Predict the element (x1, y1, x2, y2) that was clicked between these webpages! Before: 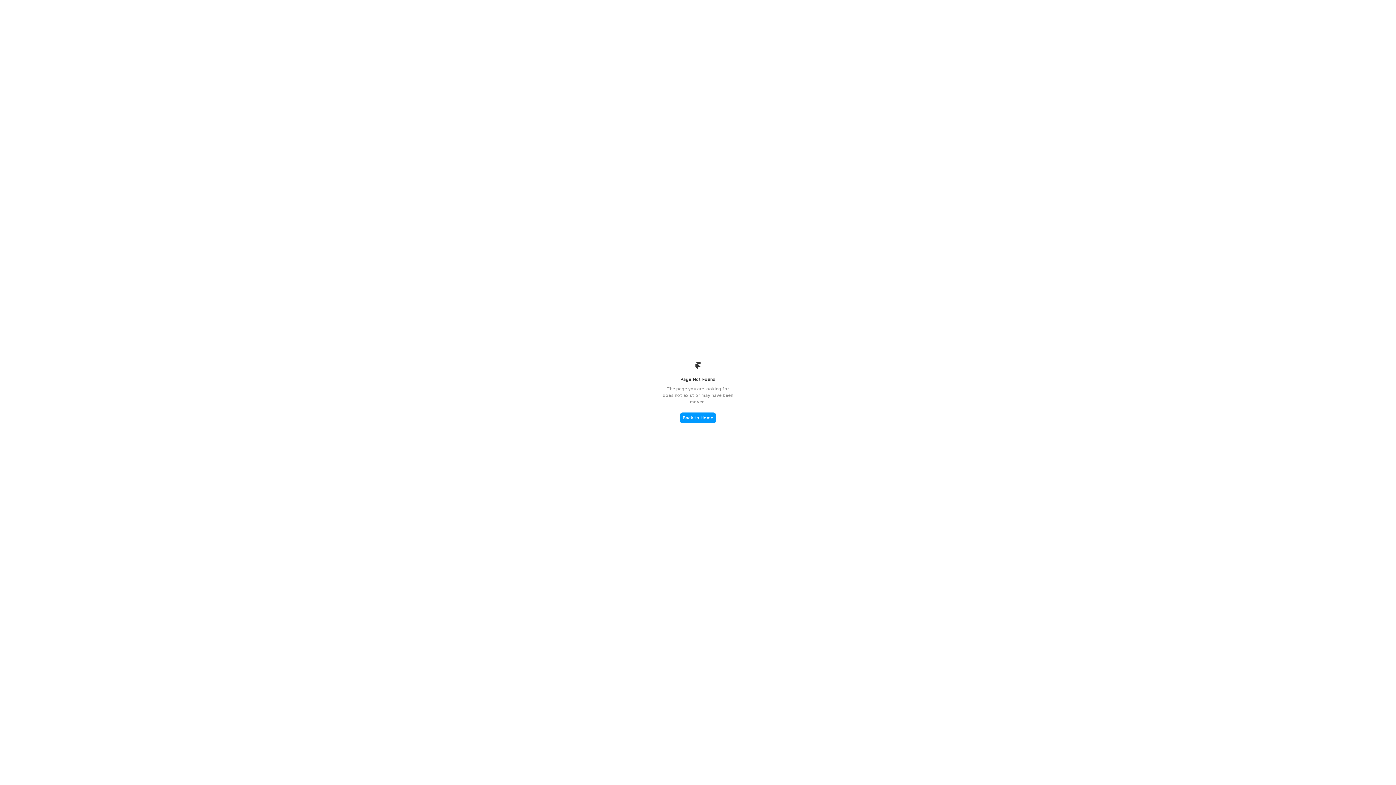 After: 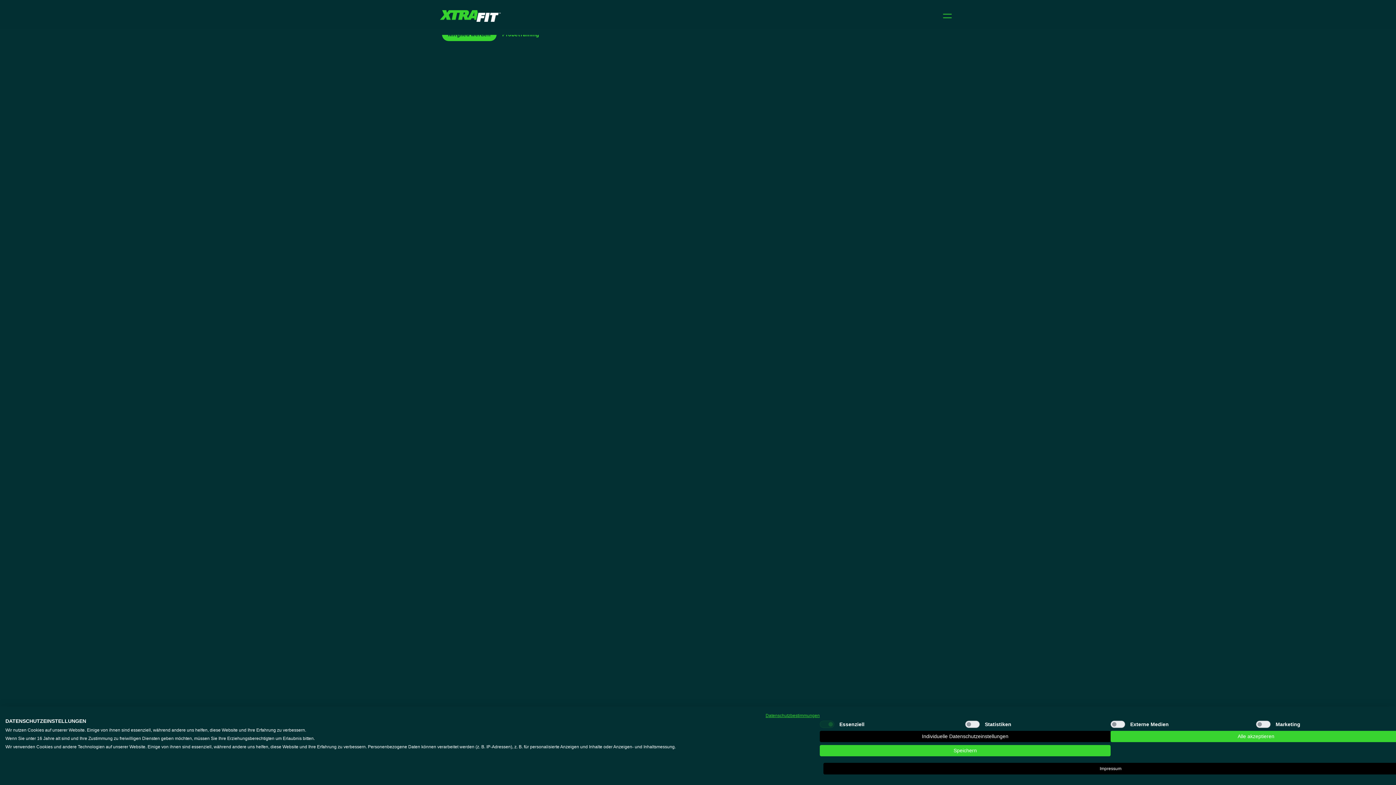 Action: label: Back to Home bbox: (680, 412, 716, 423)